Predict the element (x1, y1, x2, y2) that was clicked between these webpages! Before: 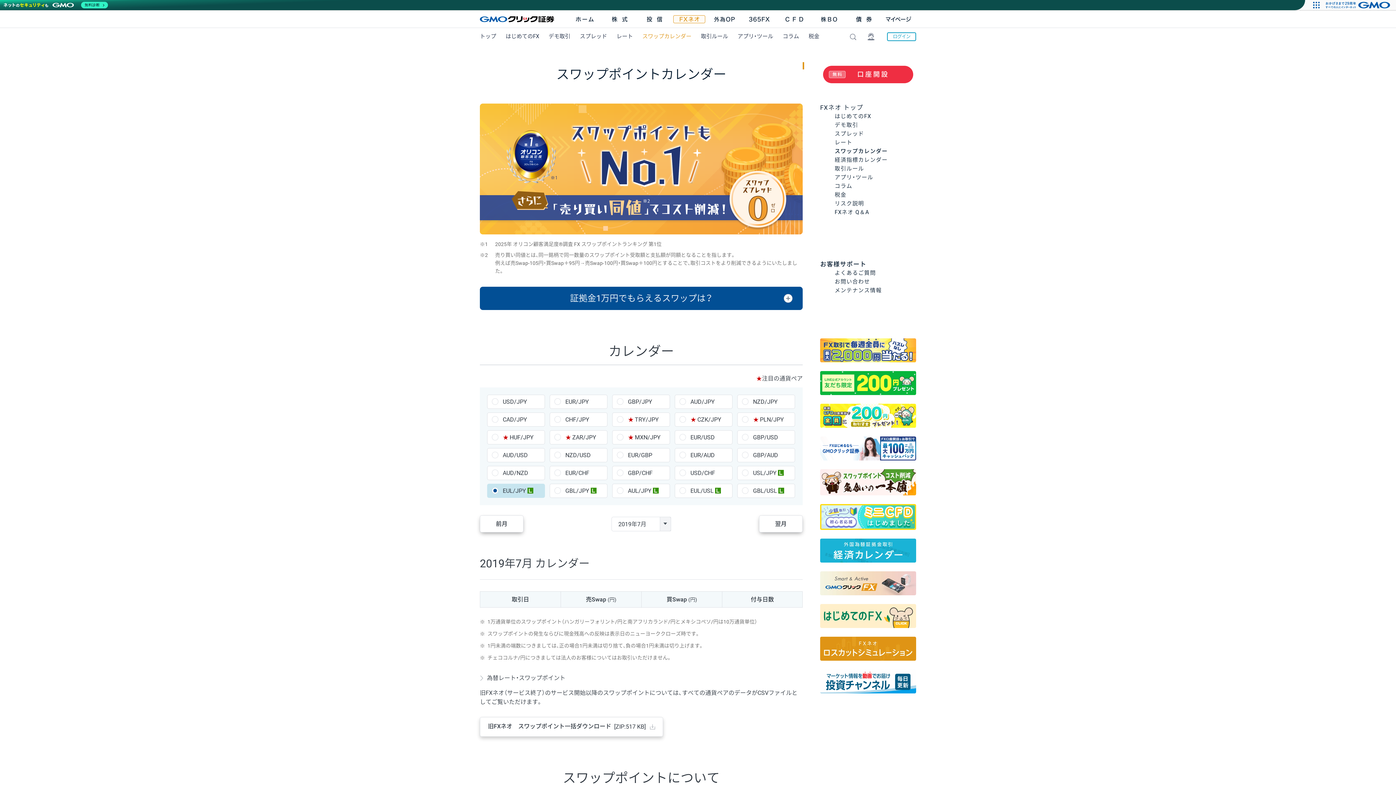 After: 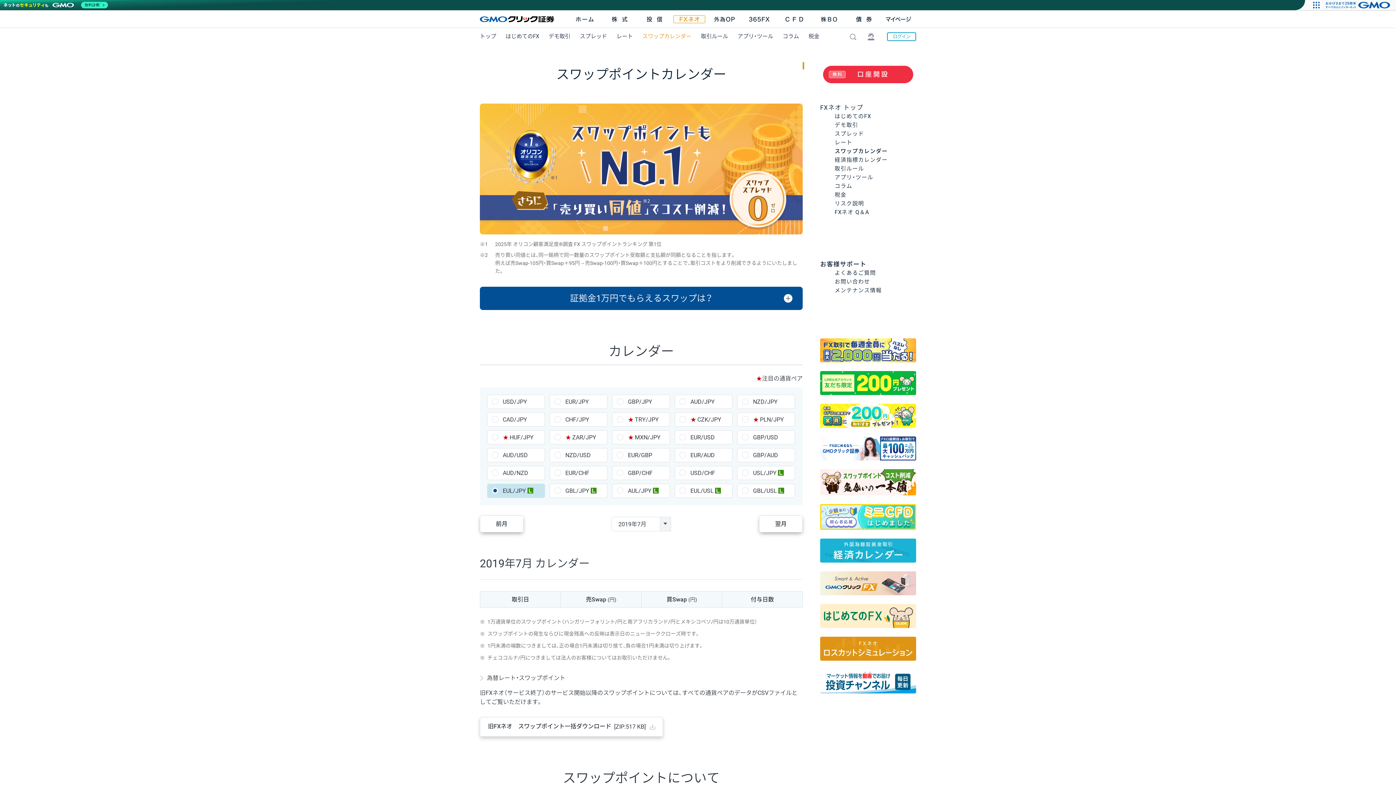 Action: label: EUL/JPY ラージ bbox: (487, 483, 545, 498)